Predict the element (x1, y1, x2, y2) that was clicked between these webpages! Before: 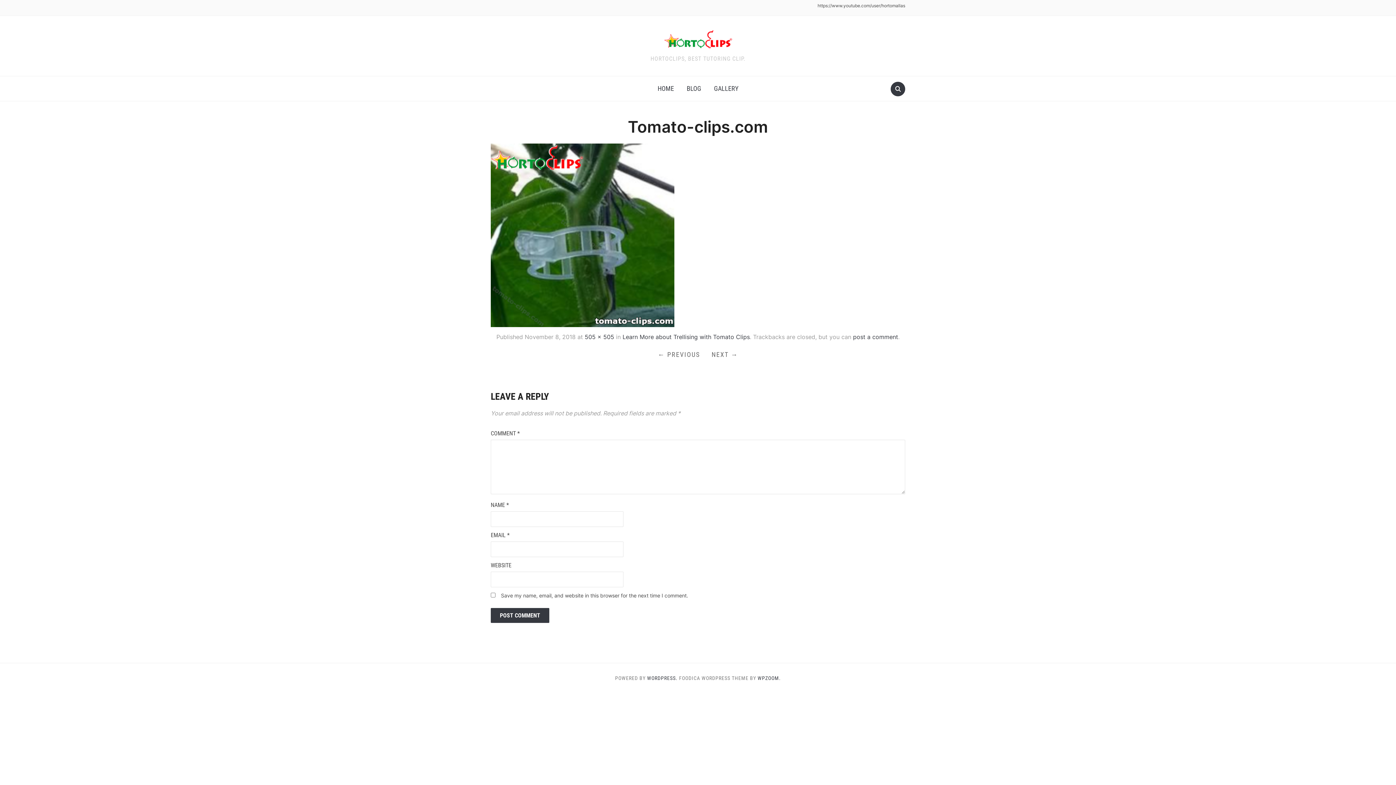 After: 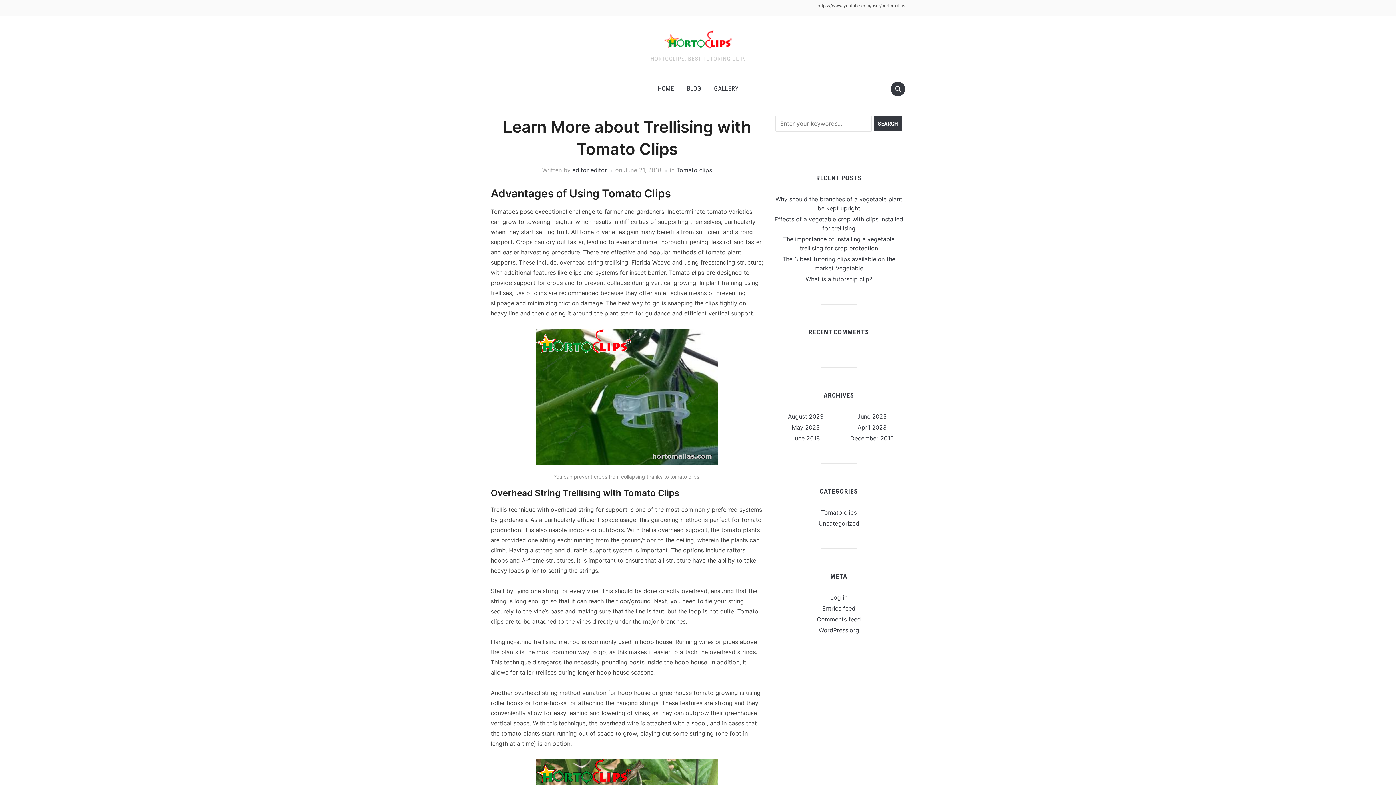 Action: label: Learn More about Trellising with Tomato Clips bbox: (622, 333, 750, 340)